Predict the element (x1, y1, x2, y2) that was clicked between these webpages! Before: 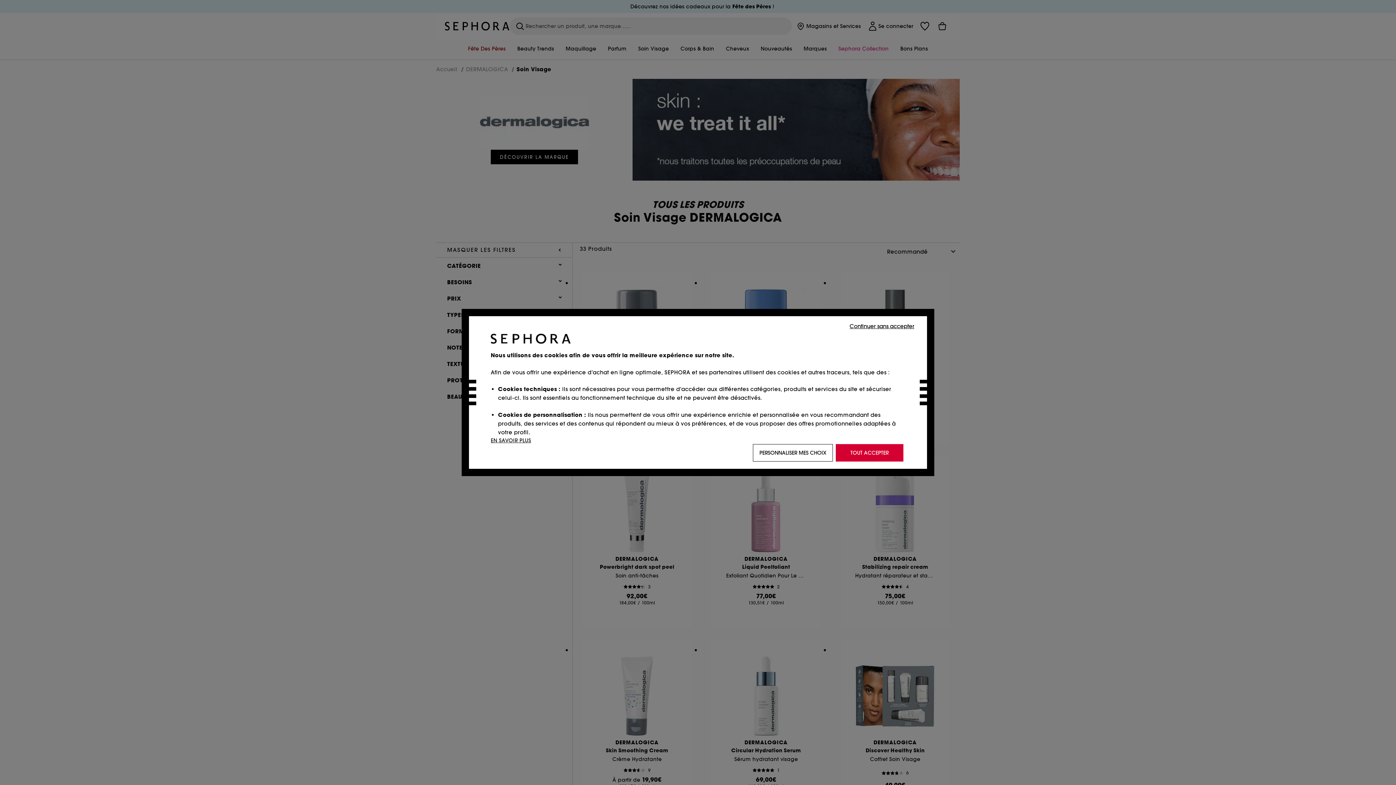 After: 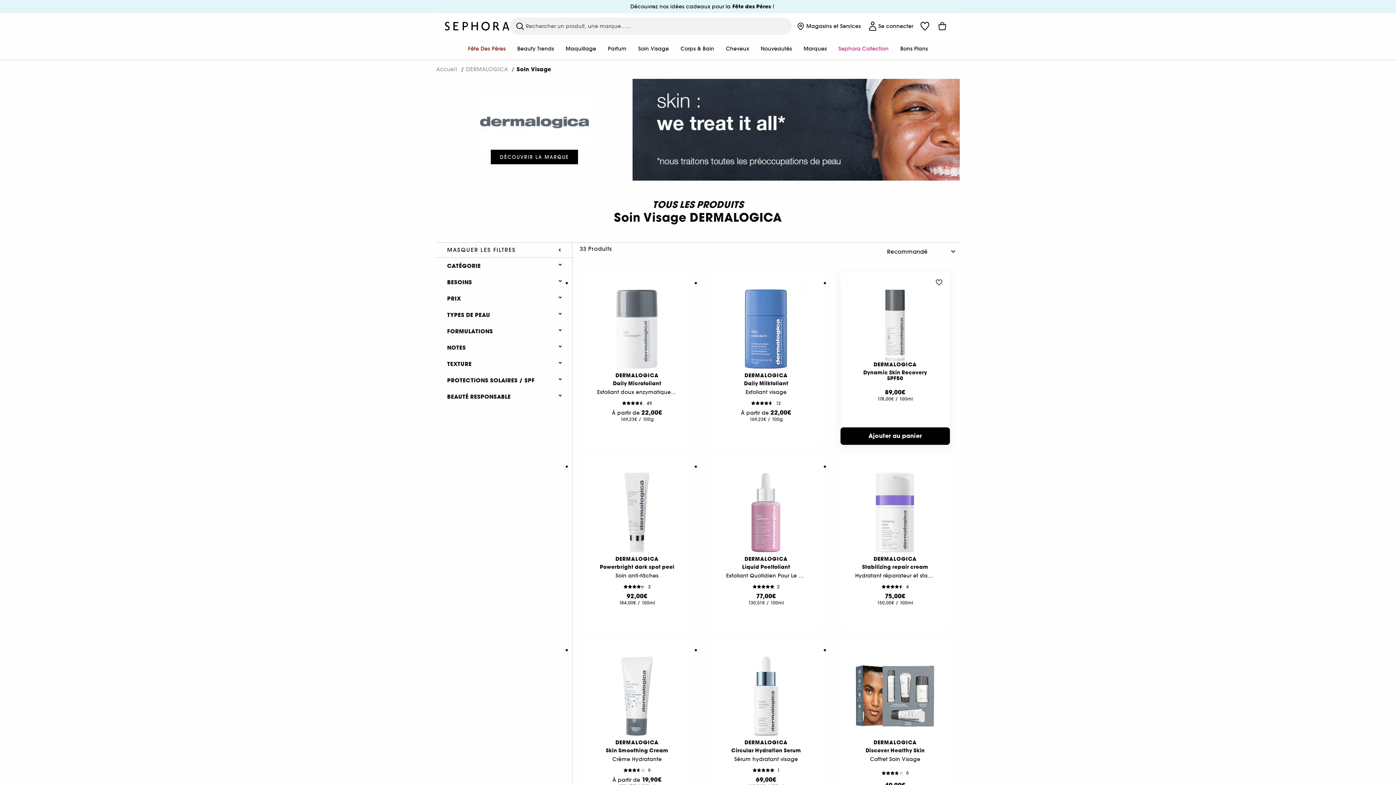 Action: bbox: (848, 321, 916, 330) label: Continuer sans accepter